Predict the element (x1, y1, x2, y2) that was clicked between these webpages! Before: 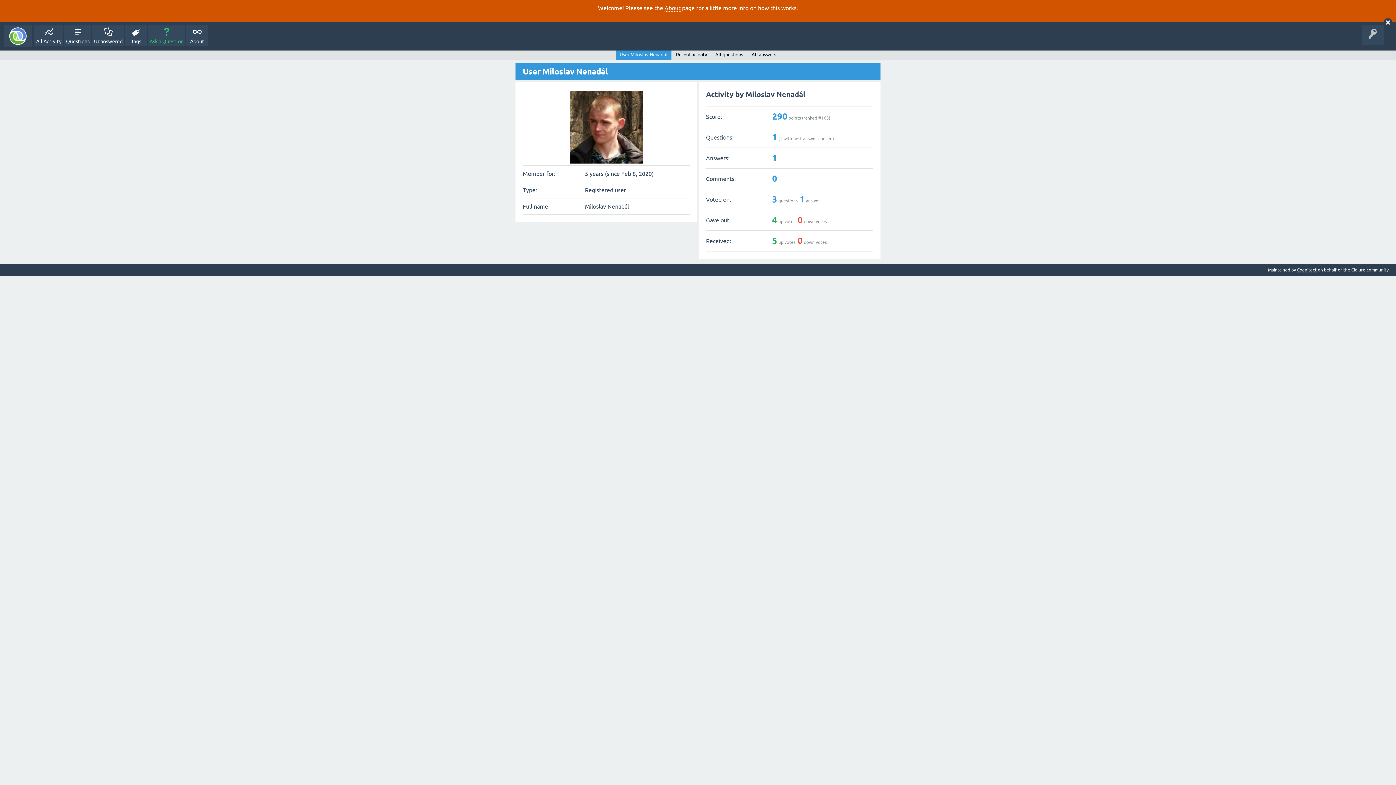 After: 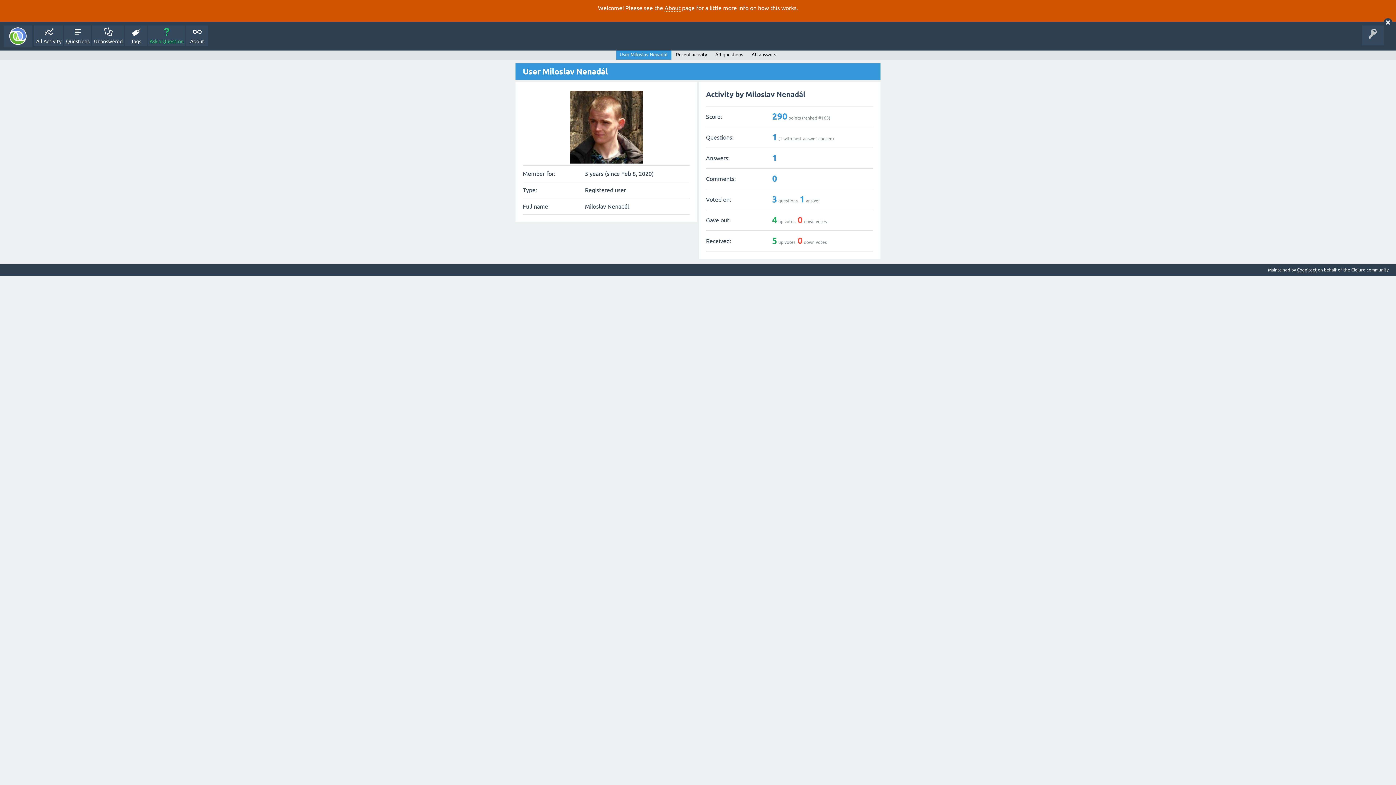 Action: label: User Miloslav Nenadál bbox: (616, 50, 671, 59)